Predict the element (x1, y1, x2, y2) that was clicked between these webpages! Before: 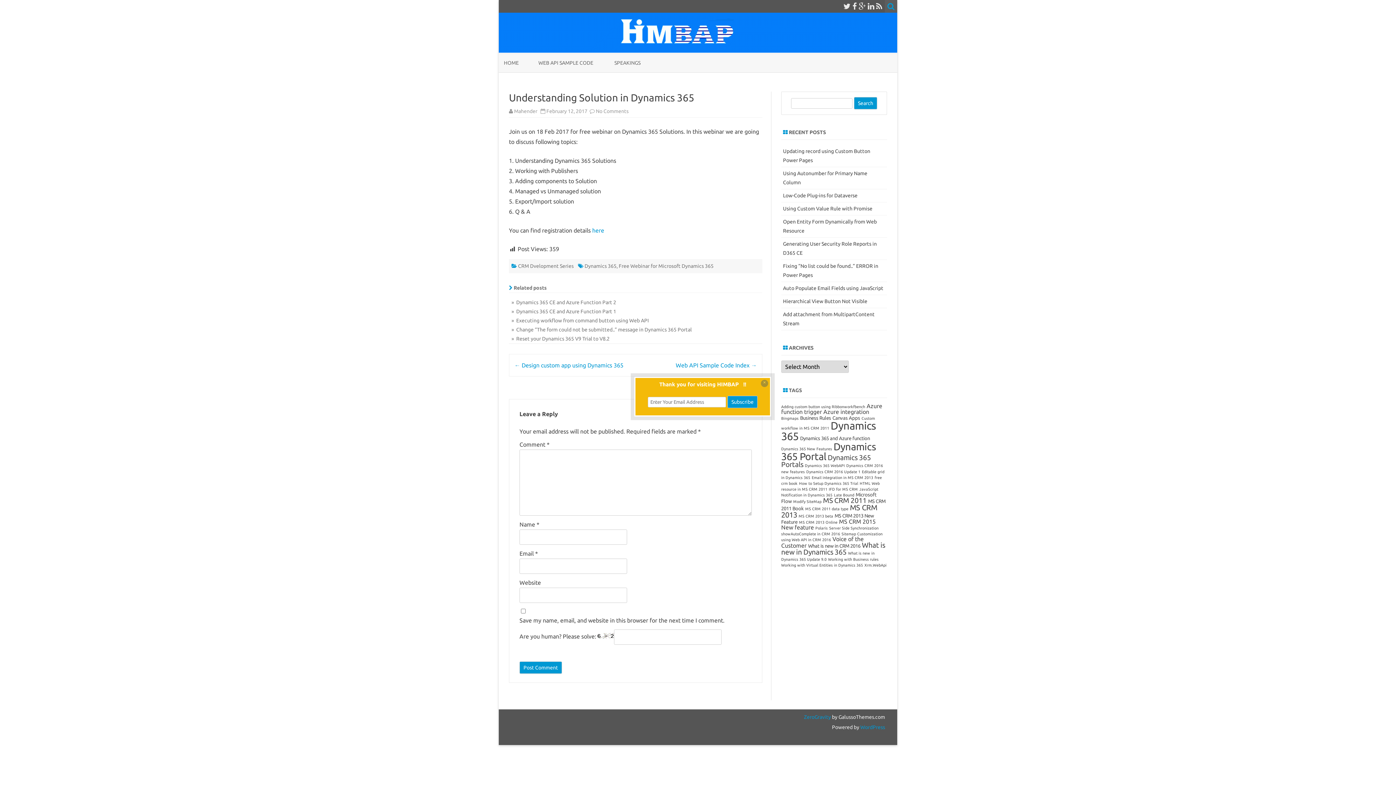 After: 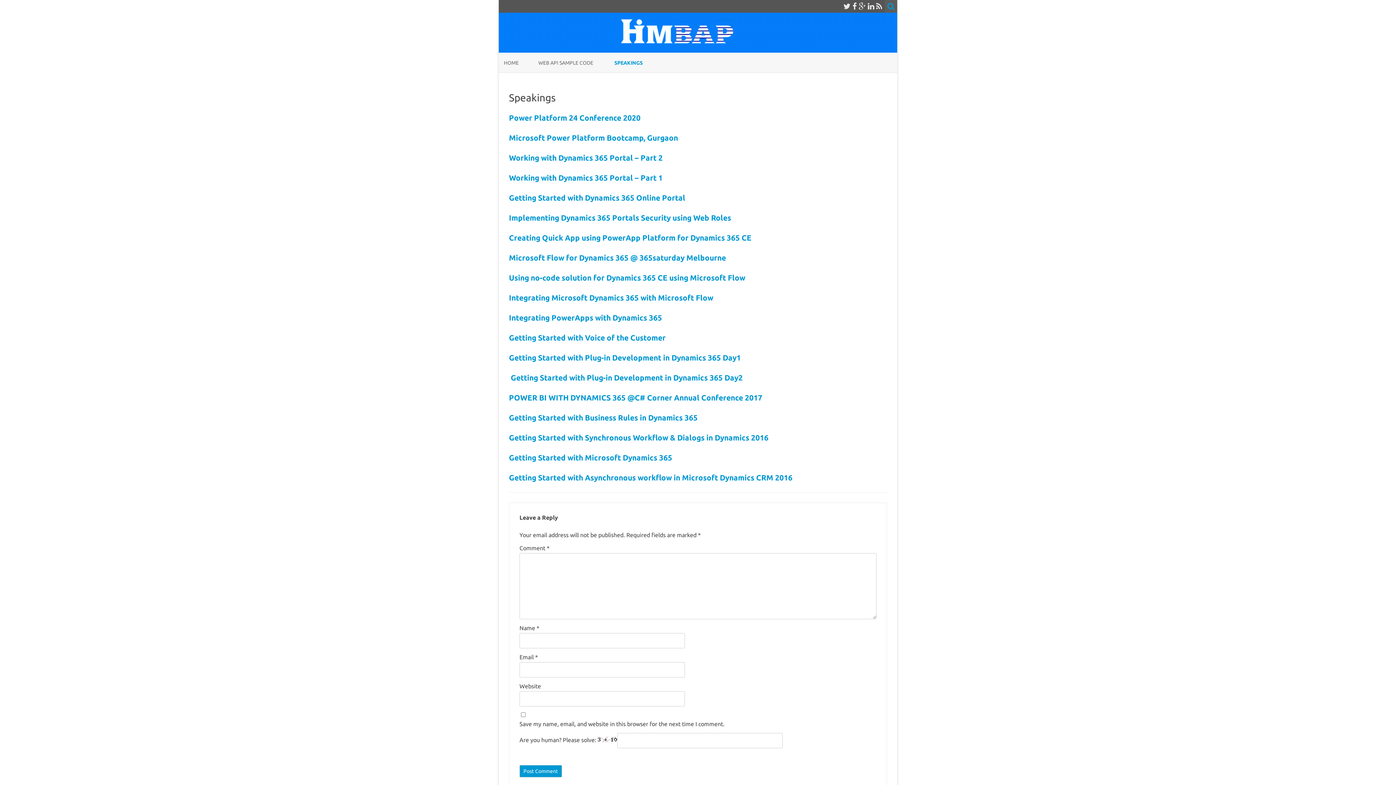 Action: bbox: (614, 53, 640, 72) label: SPEAKINGS